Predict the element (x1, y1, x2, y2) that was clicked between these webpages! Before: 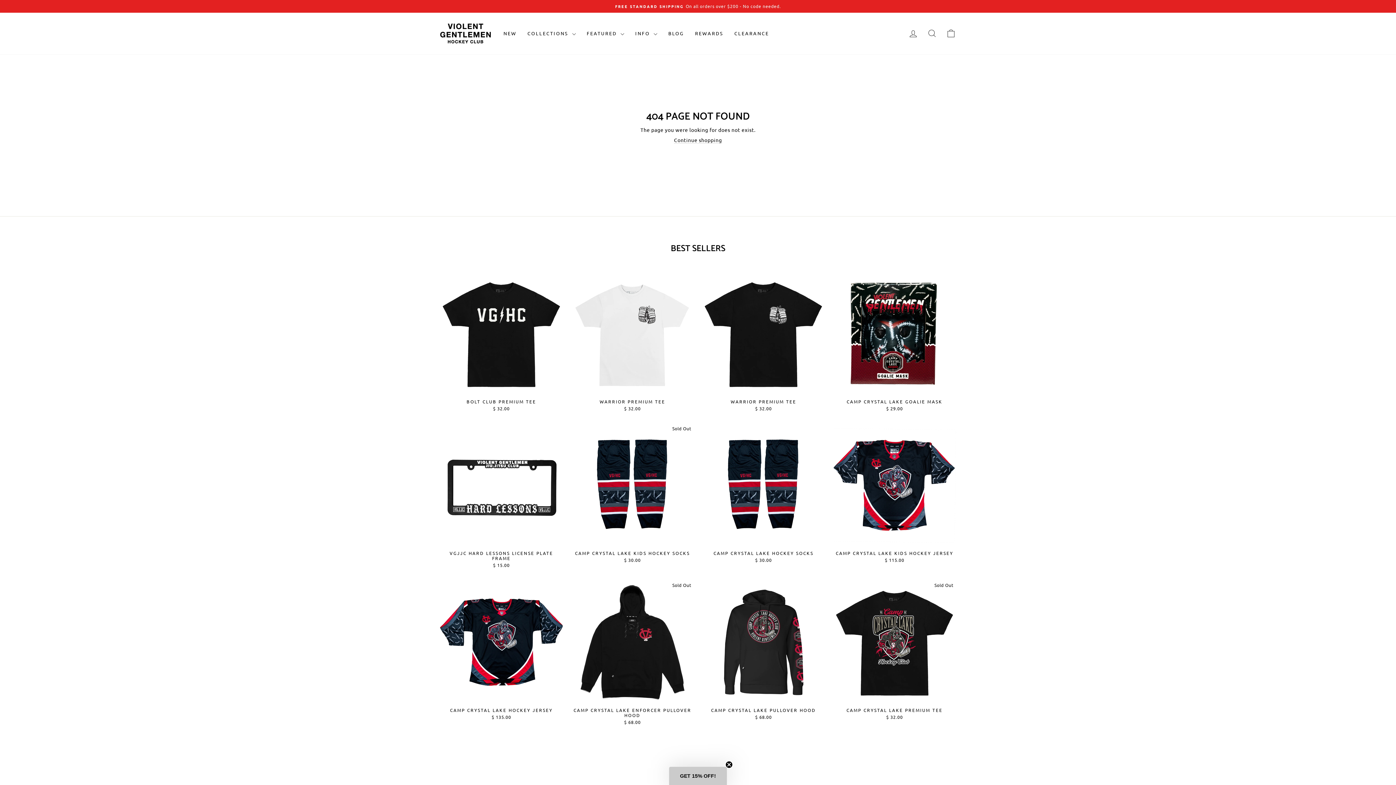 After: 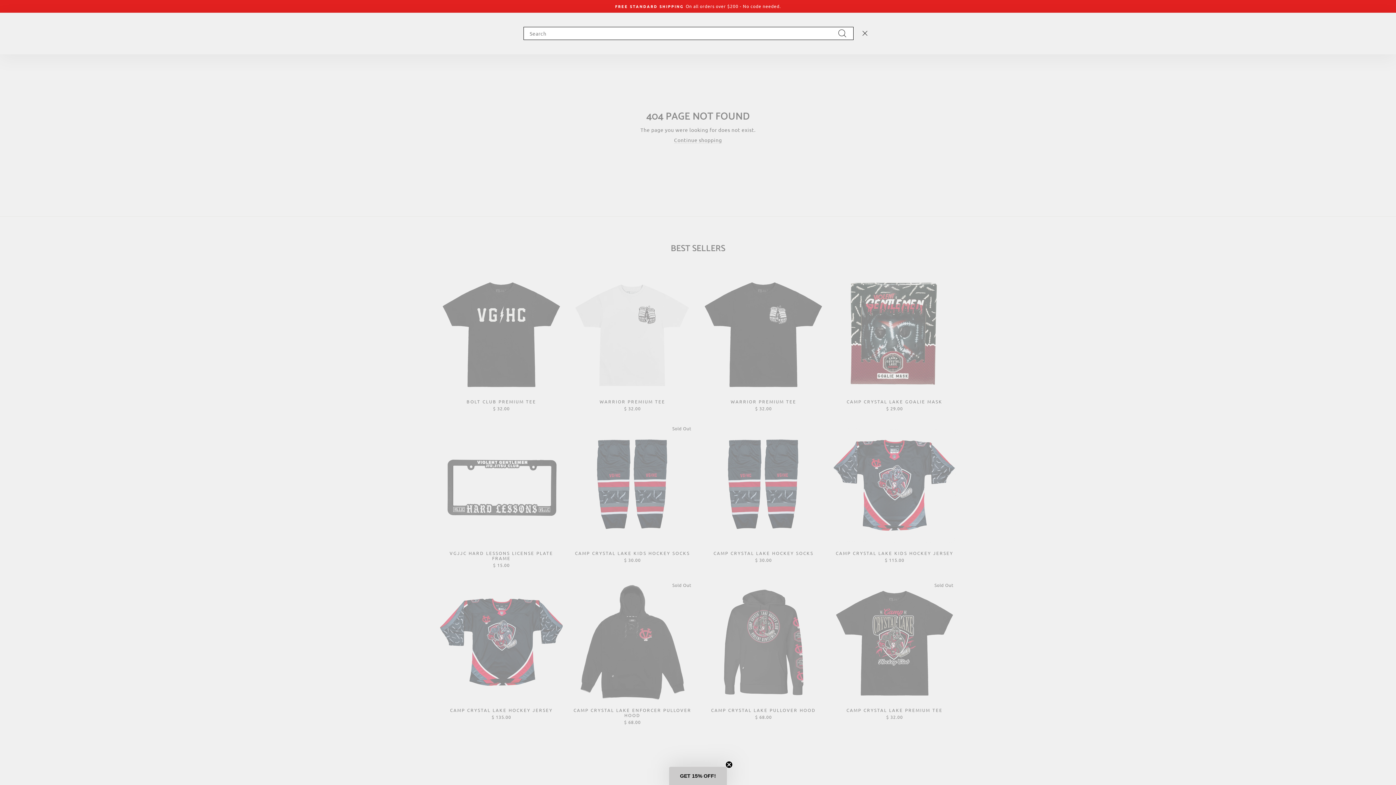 Action: label: SEARCH bbox: (922, 25, 941, 41)